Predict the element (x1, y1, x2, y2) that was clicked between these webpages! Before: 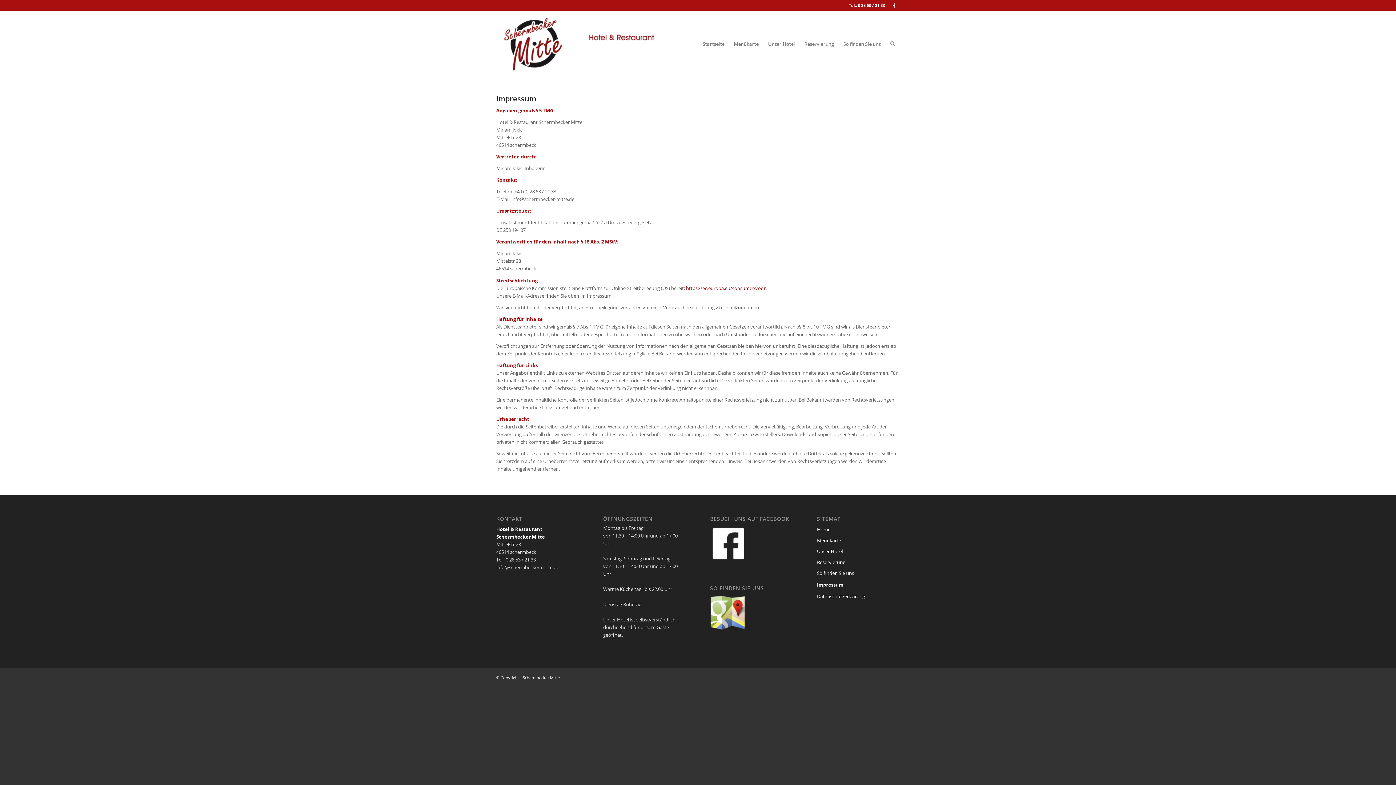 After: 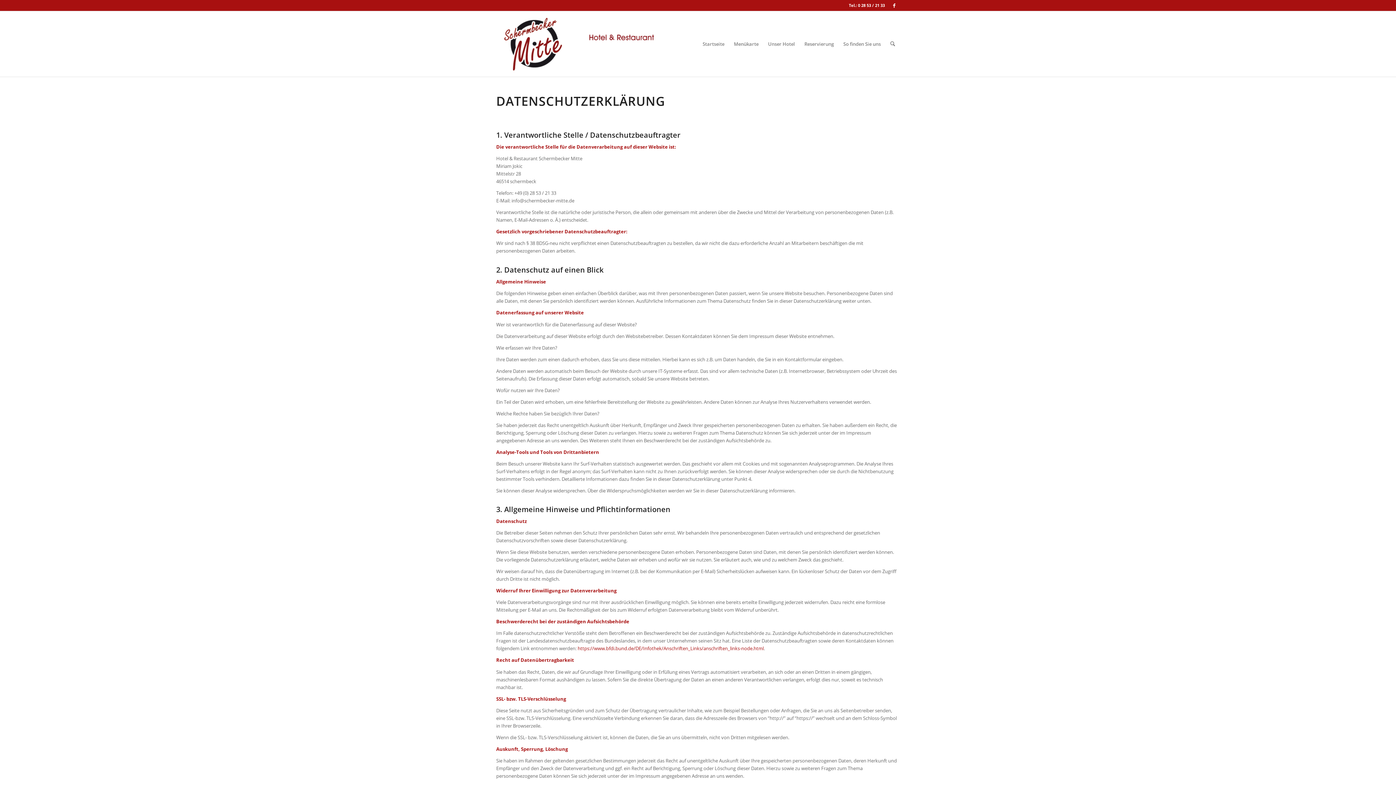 Action: label: Datenschutzerklärung bbox: (817, 591, 899, 602)